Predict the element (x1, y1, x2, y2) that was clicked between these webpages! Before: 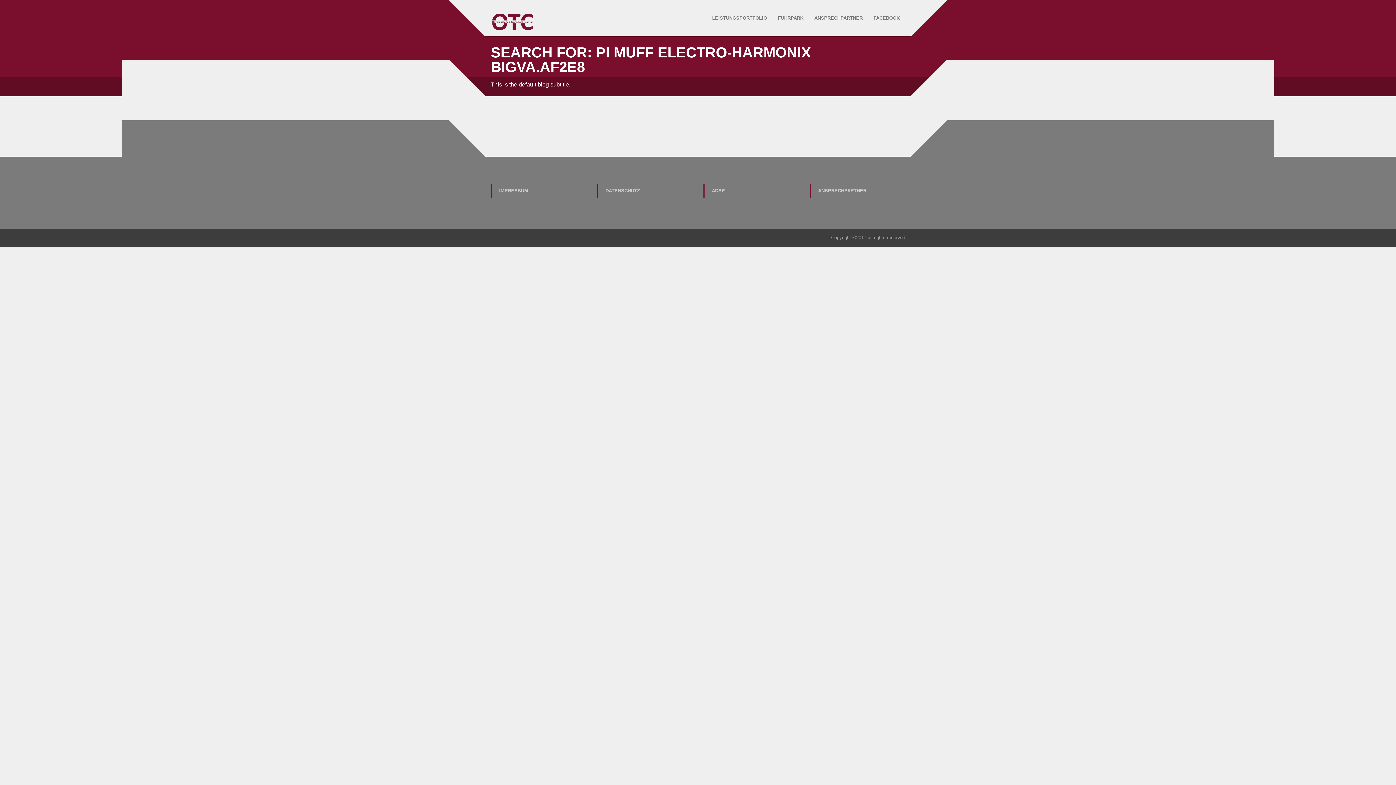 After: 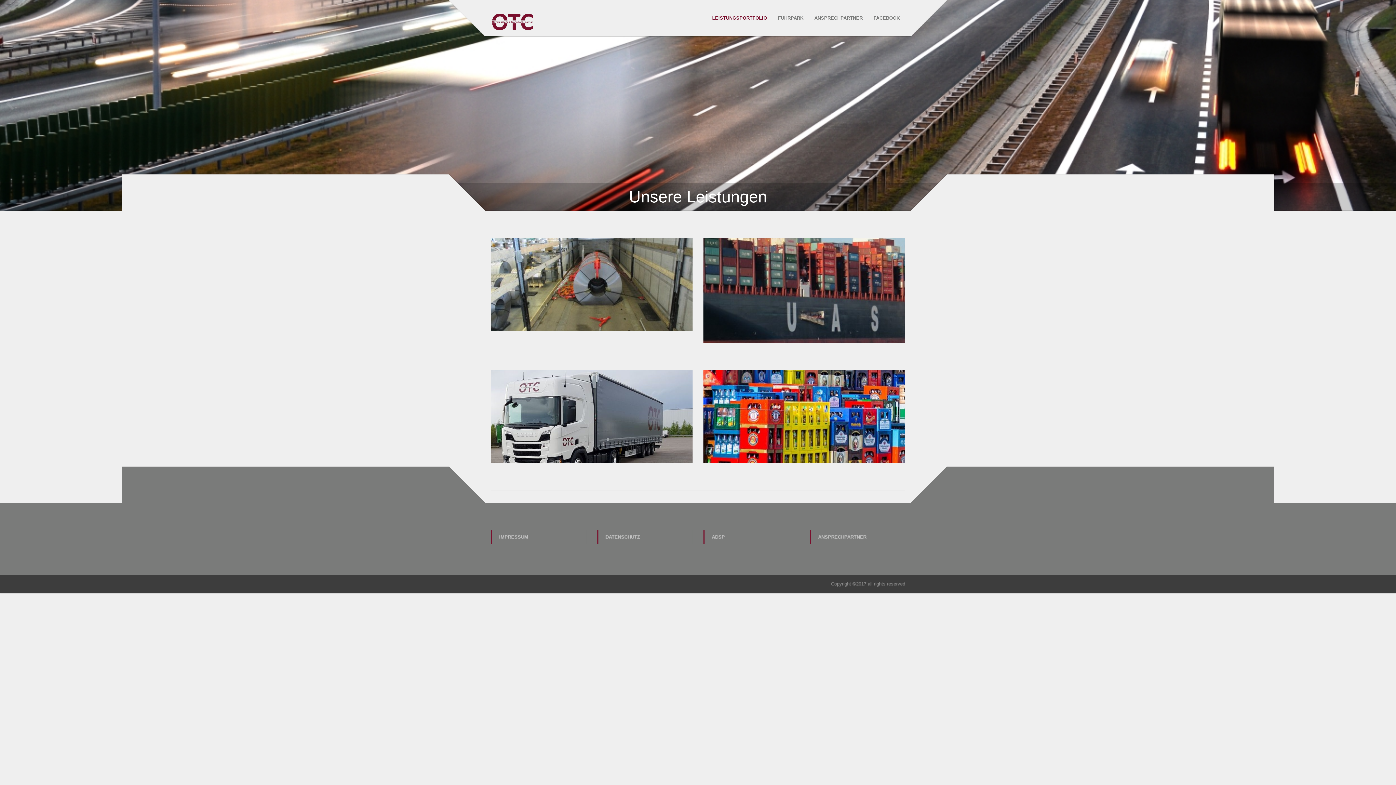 Action: bbox: (708, 10, 771, 25) label: LEISTUNGSPORTFOLIO